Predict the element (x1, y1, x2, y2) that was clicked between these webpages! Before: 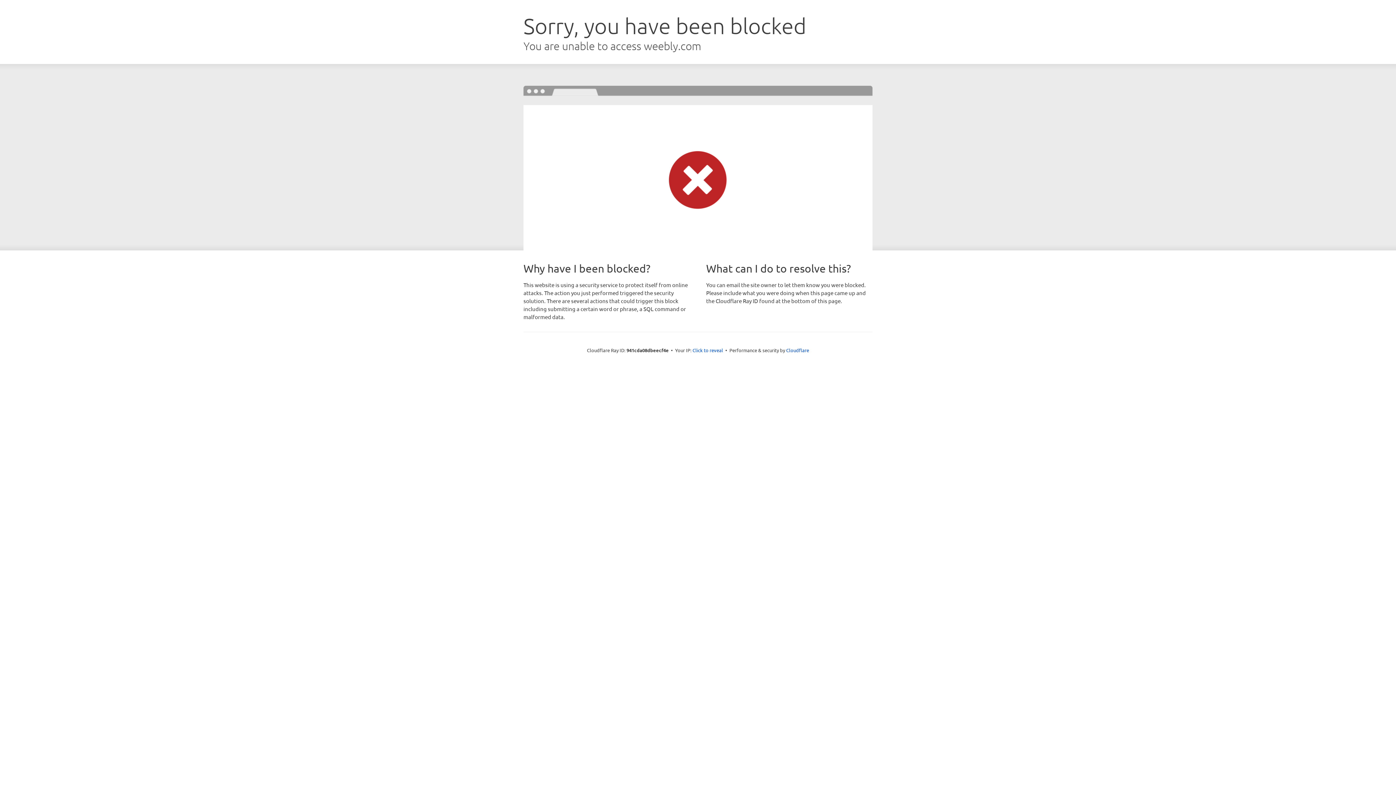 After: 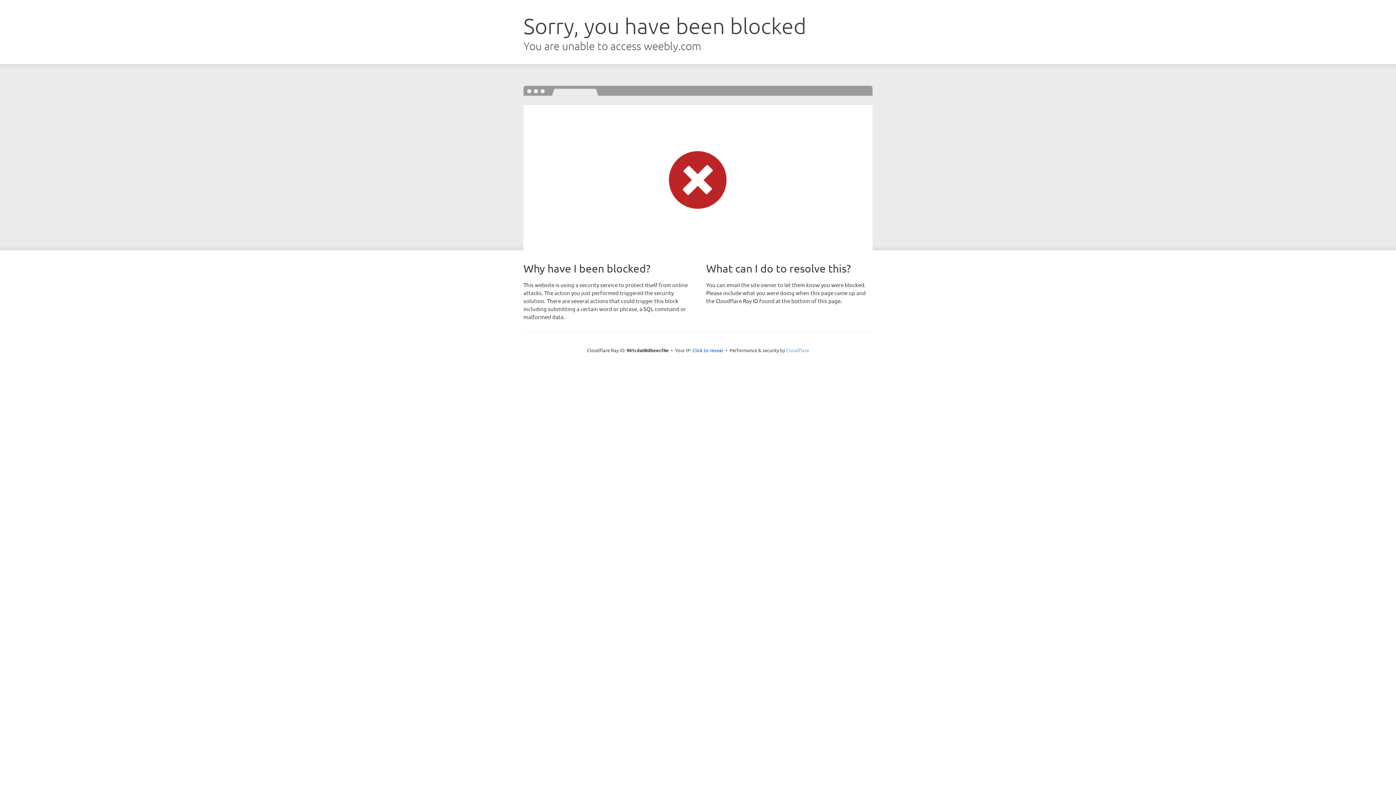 Action: label: Cloudflare bbox: (786, 347, 809, 353)